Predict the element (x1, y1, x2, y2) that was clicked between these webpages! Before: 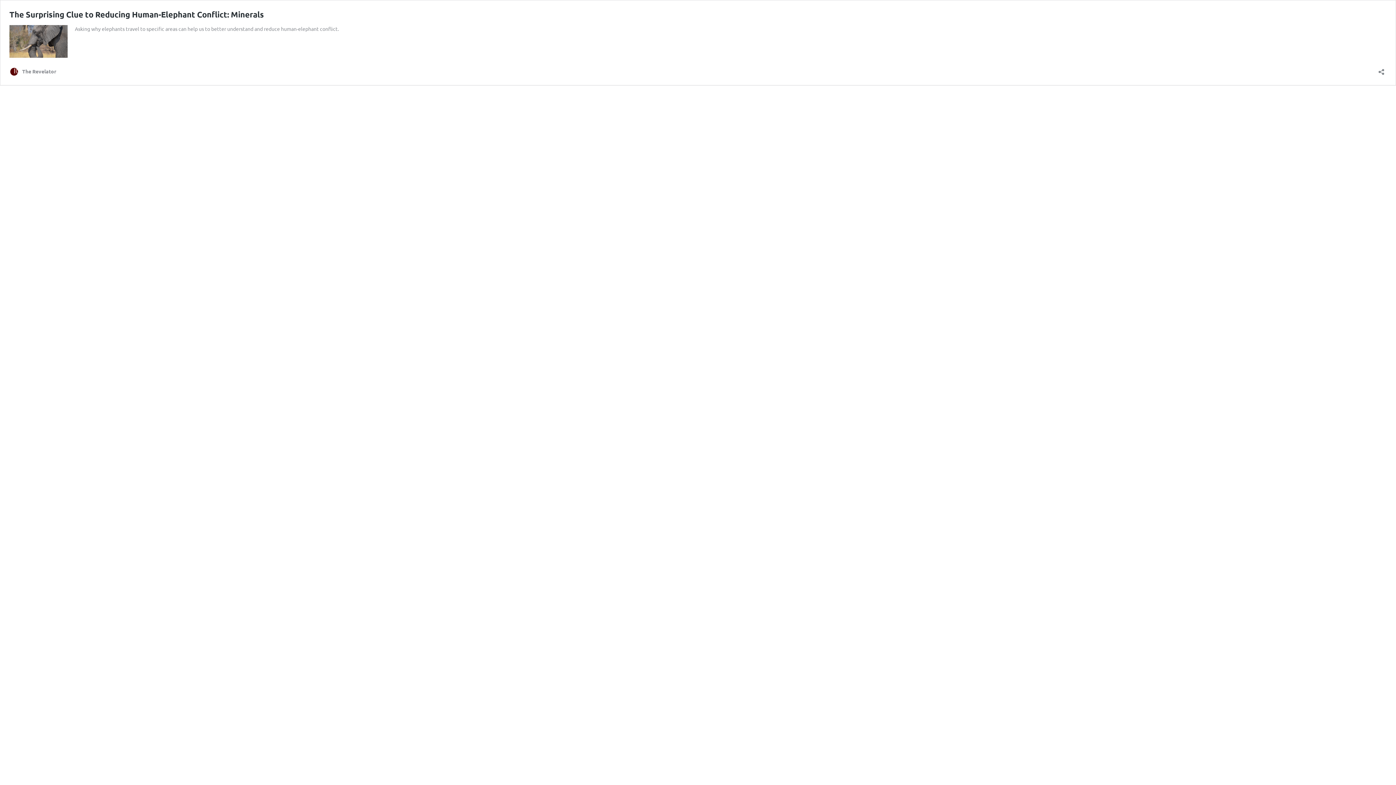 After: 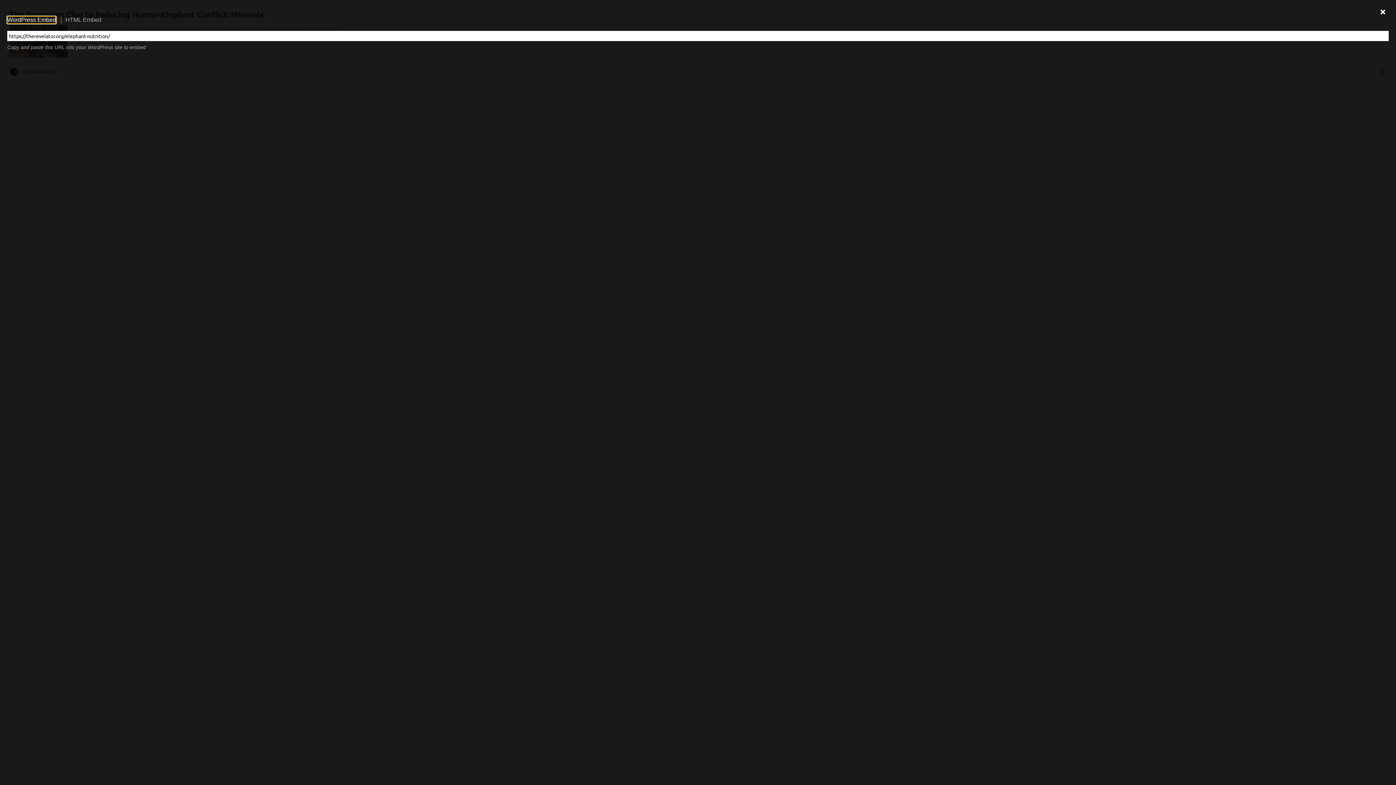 Action: bbox: (1376, 64, 1386, 75) label: Open sharing dialog